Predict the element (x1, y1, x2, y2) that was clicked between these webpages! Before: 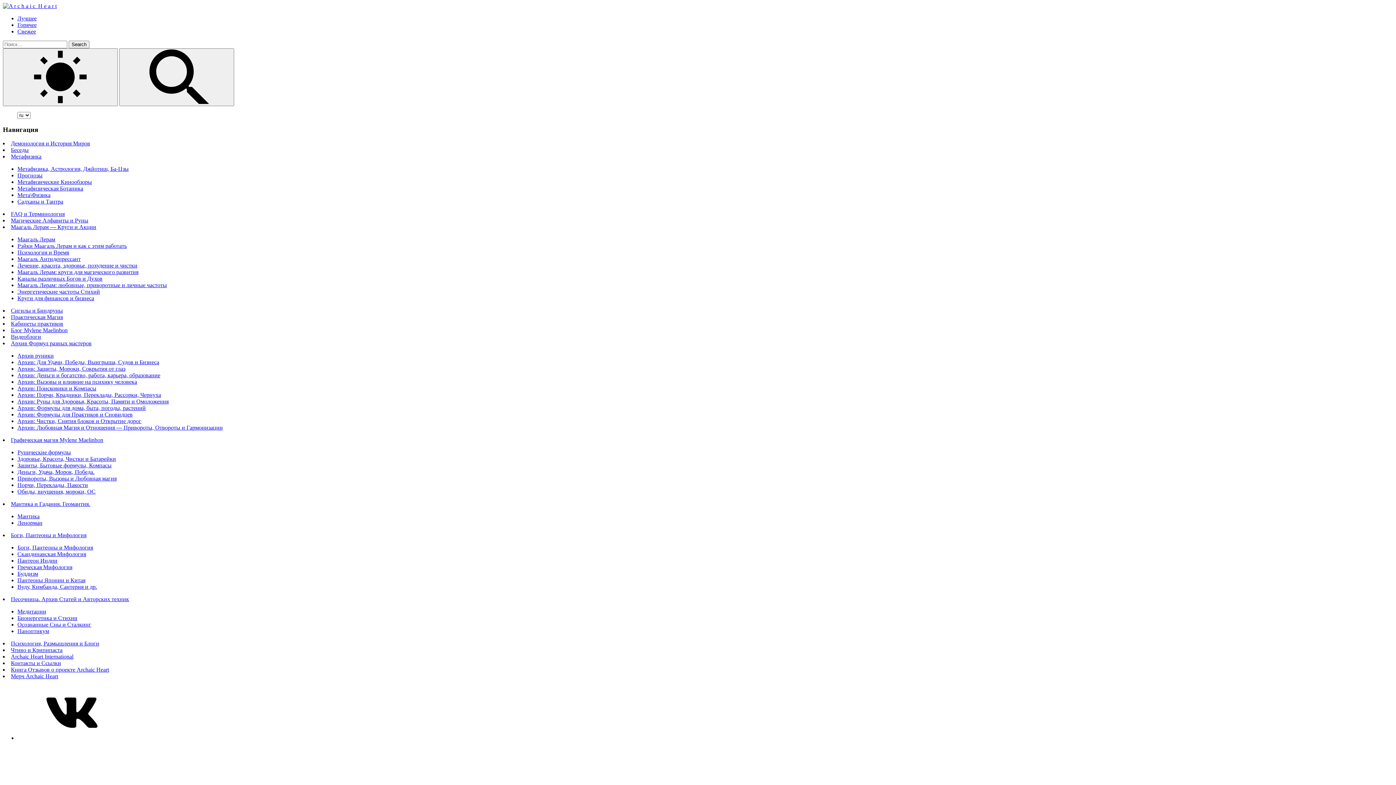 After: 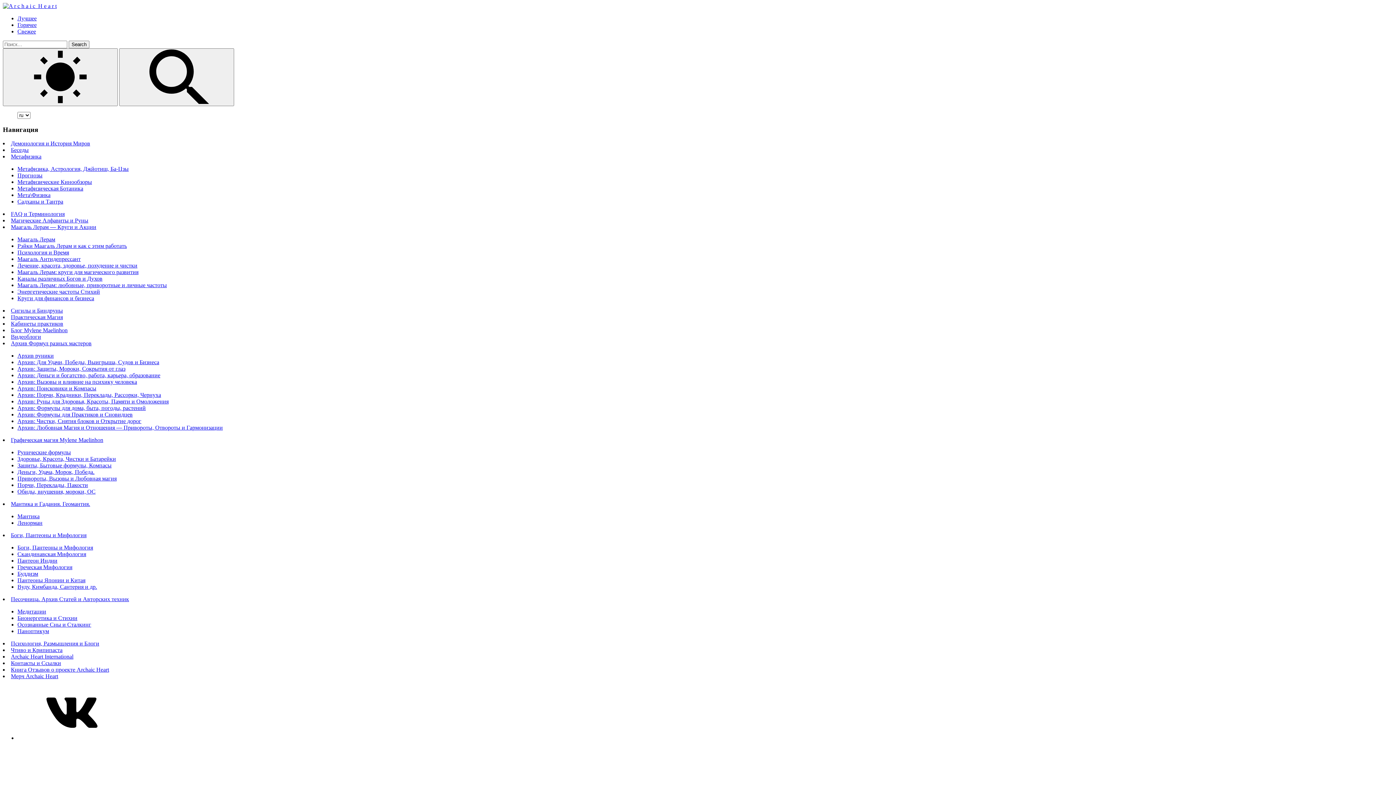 Action: label: Контакты и Ссылки bbox: (10, 660, 61, 666)